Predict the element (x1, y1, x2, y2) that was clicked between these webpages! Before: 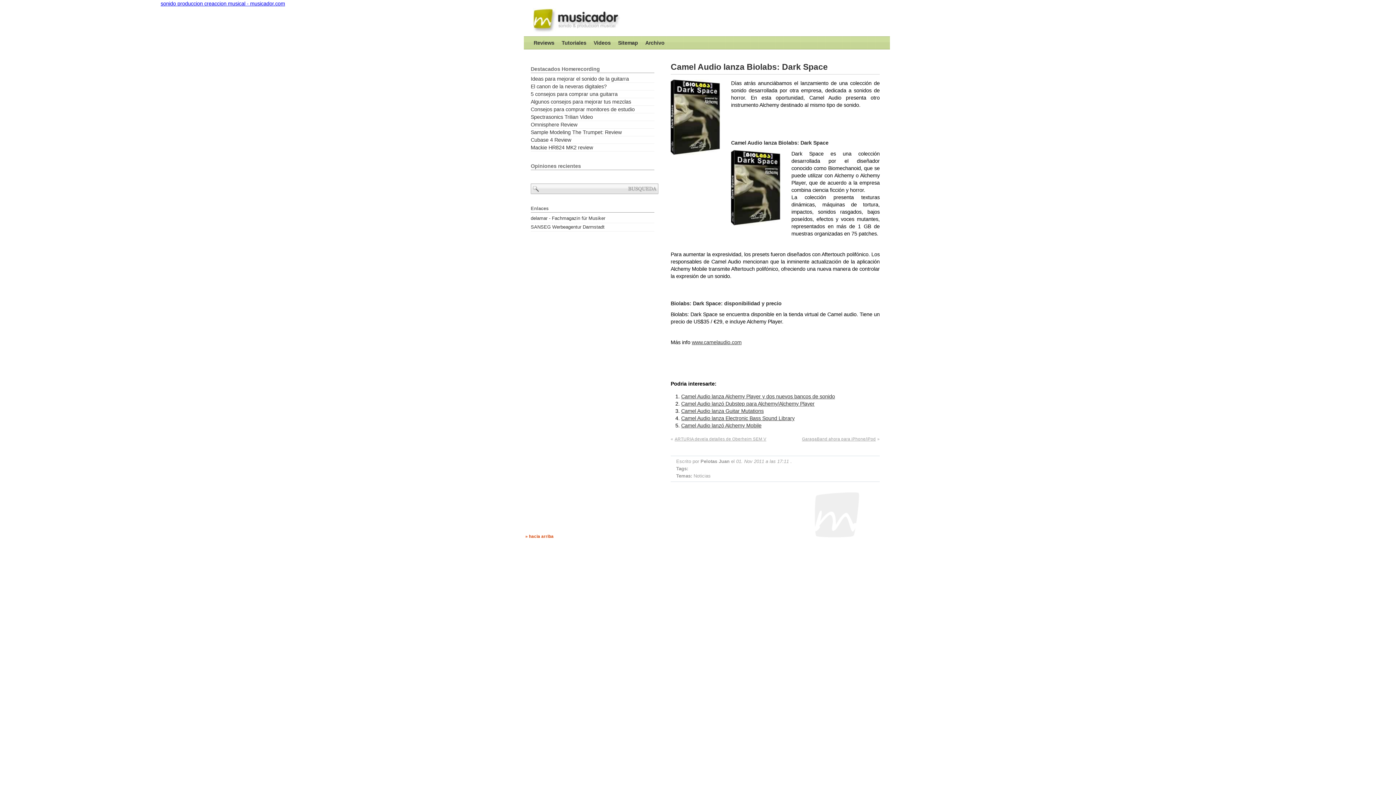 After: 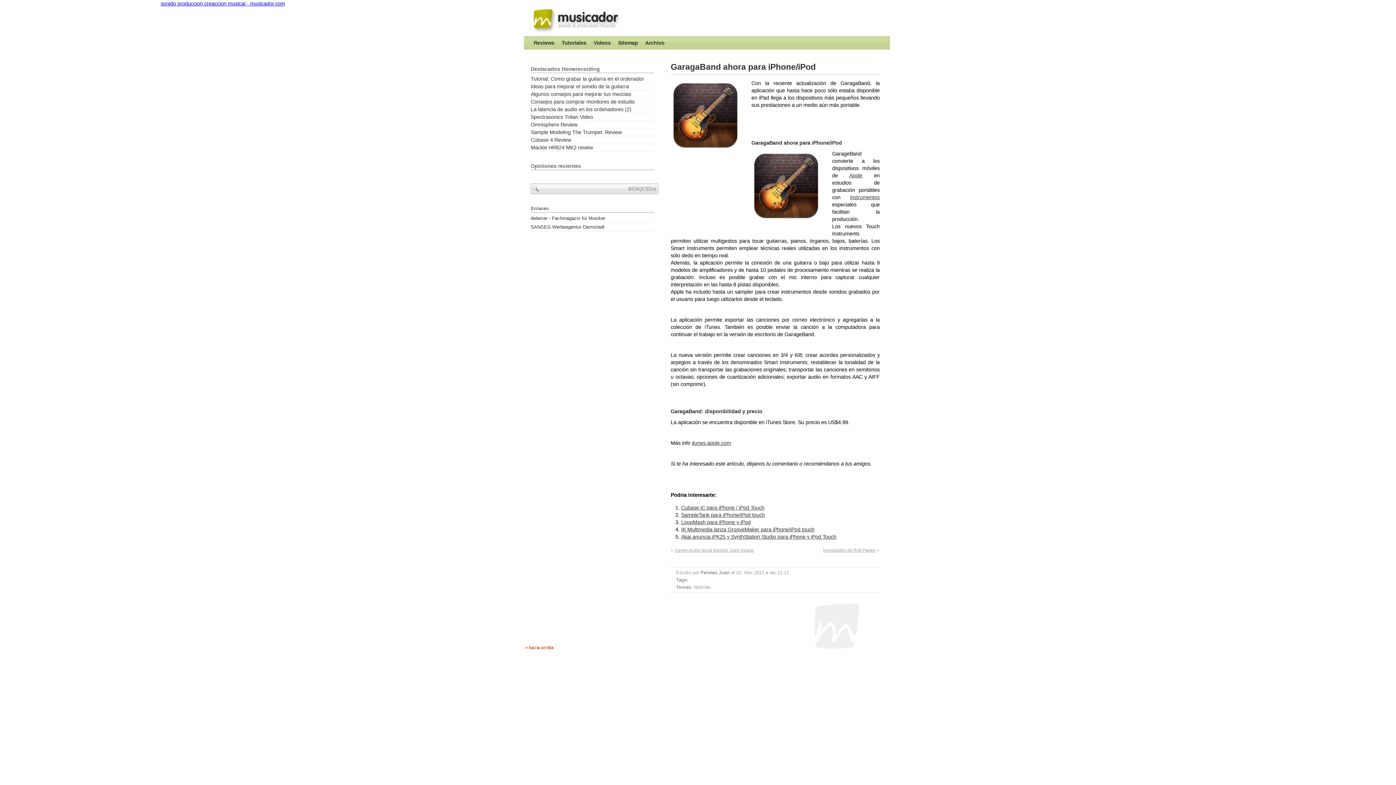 Action: label: GaragaBand ahora para iPhone/iPod bbox: (801, 436, 876, 441)